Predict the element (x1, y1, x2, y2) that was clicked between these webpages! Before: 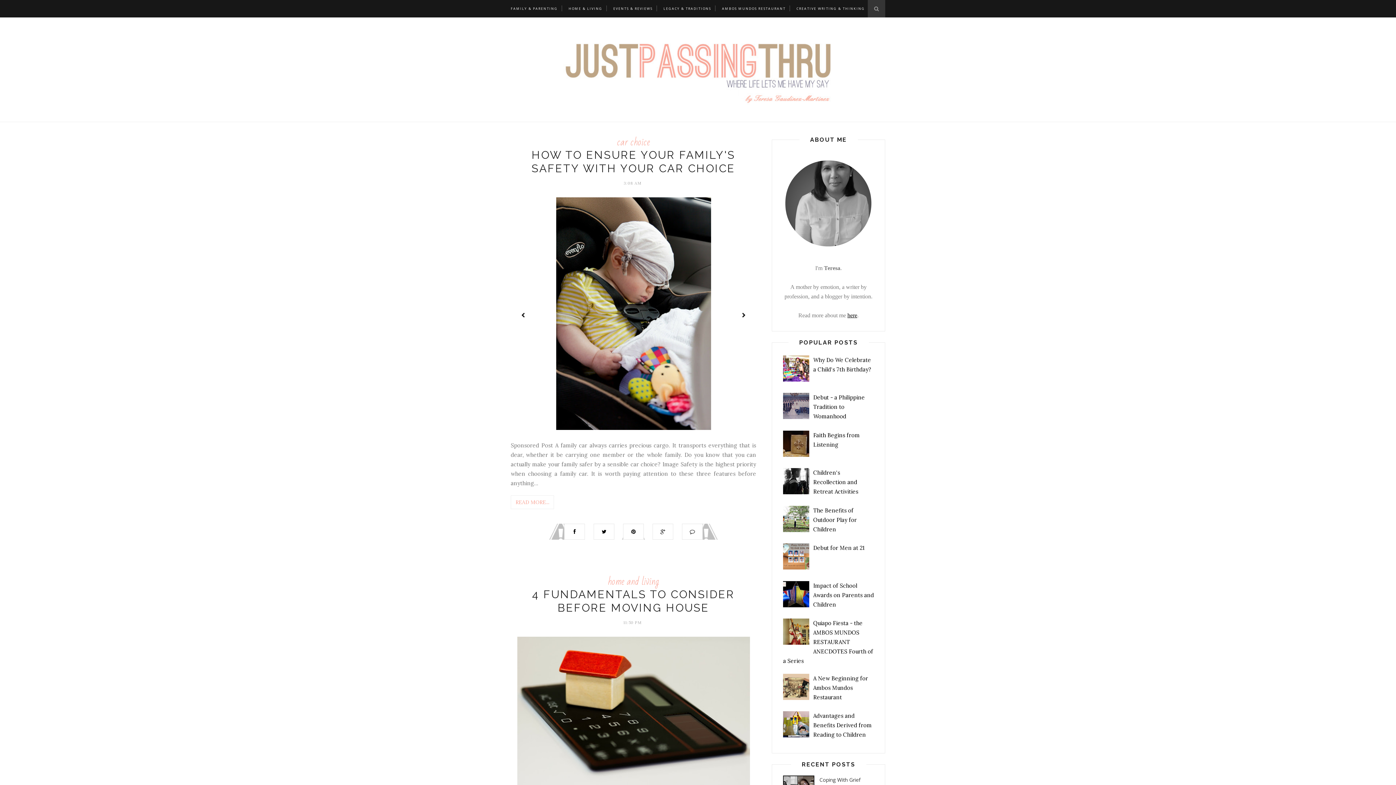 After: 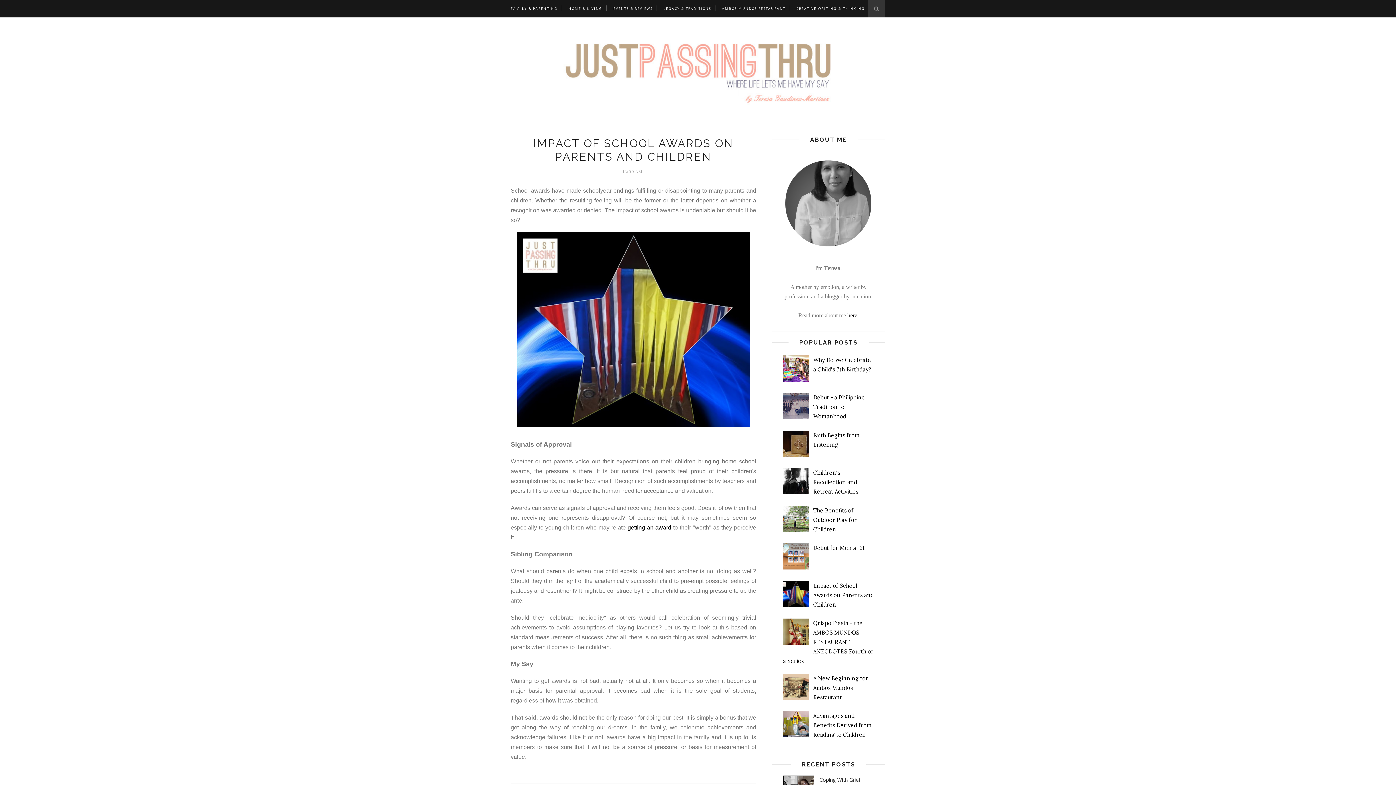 Action: bbox: (813, 582, 874, 608) label: Impact of School Awards on Parents and Children